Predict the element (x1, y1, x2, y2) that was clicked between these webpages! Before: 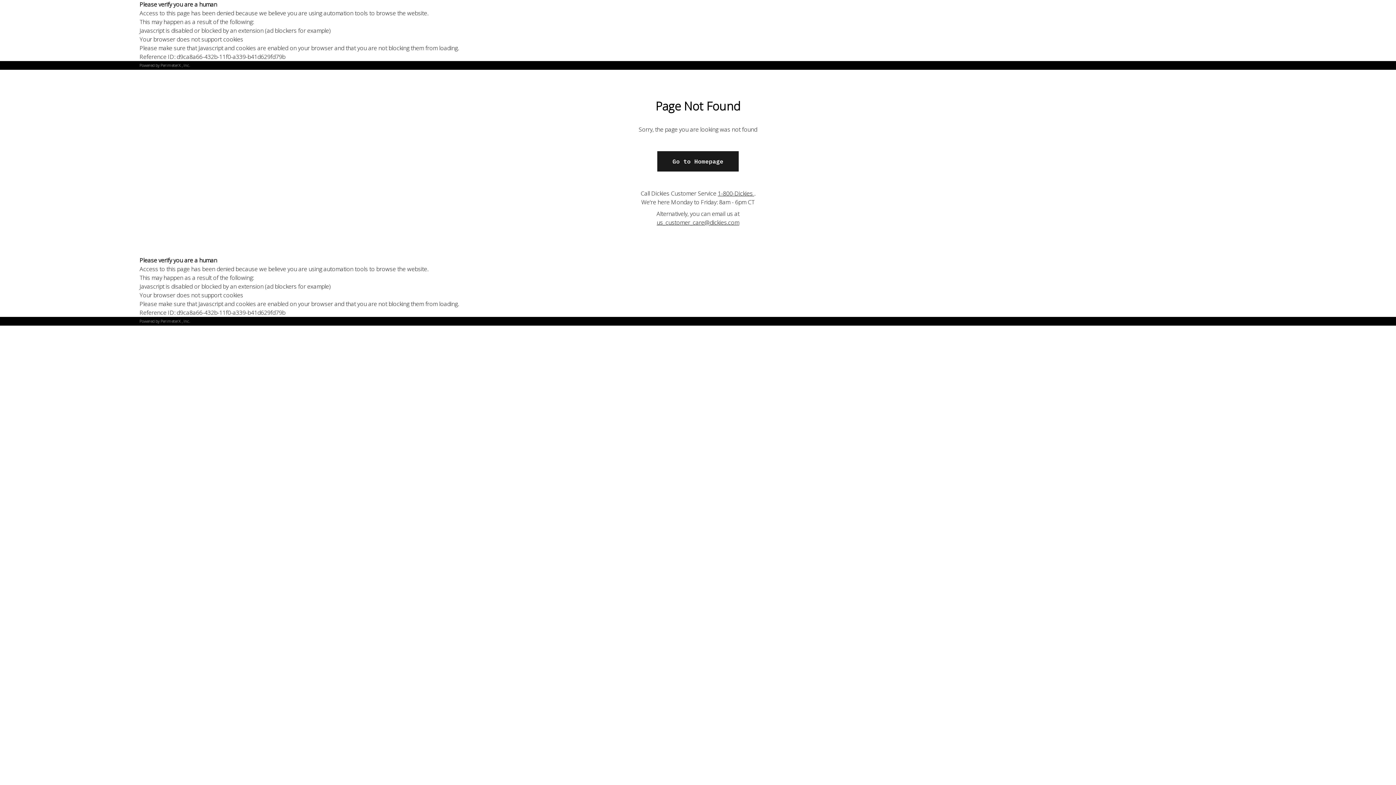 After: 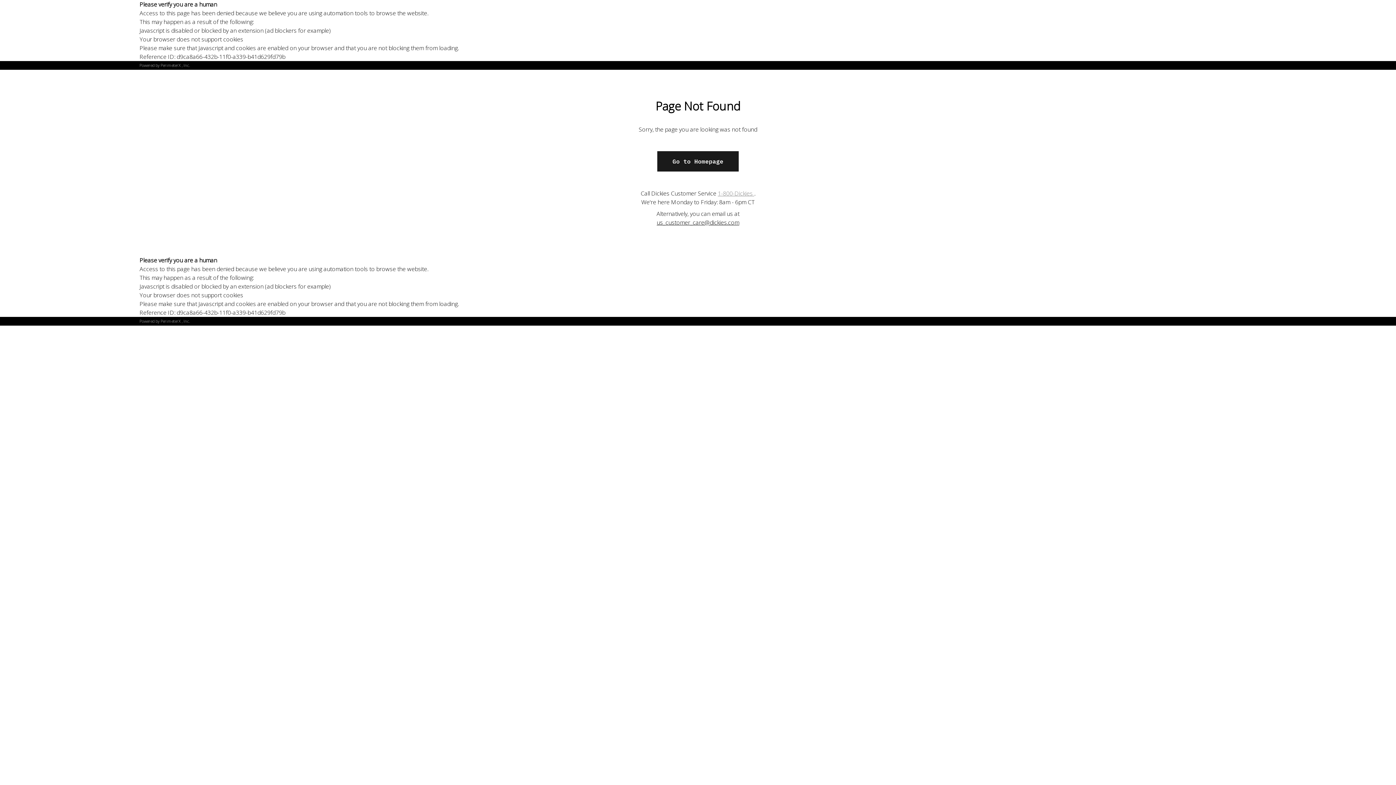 Action: bbox: (718, 189, 754, 197) label: 1-800-Dickies 